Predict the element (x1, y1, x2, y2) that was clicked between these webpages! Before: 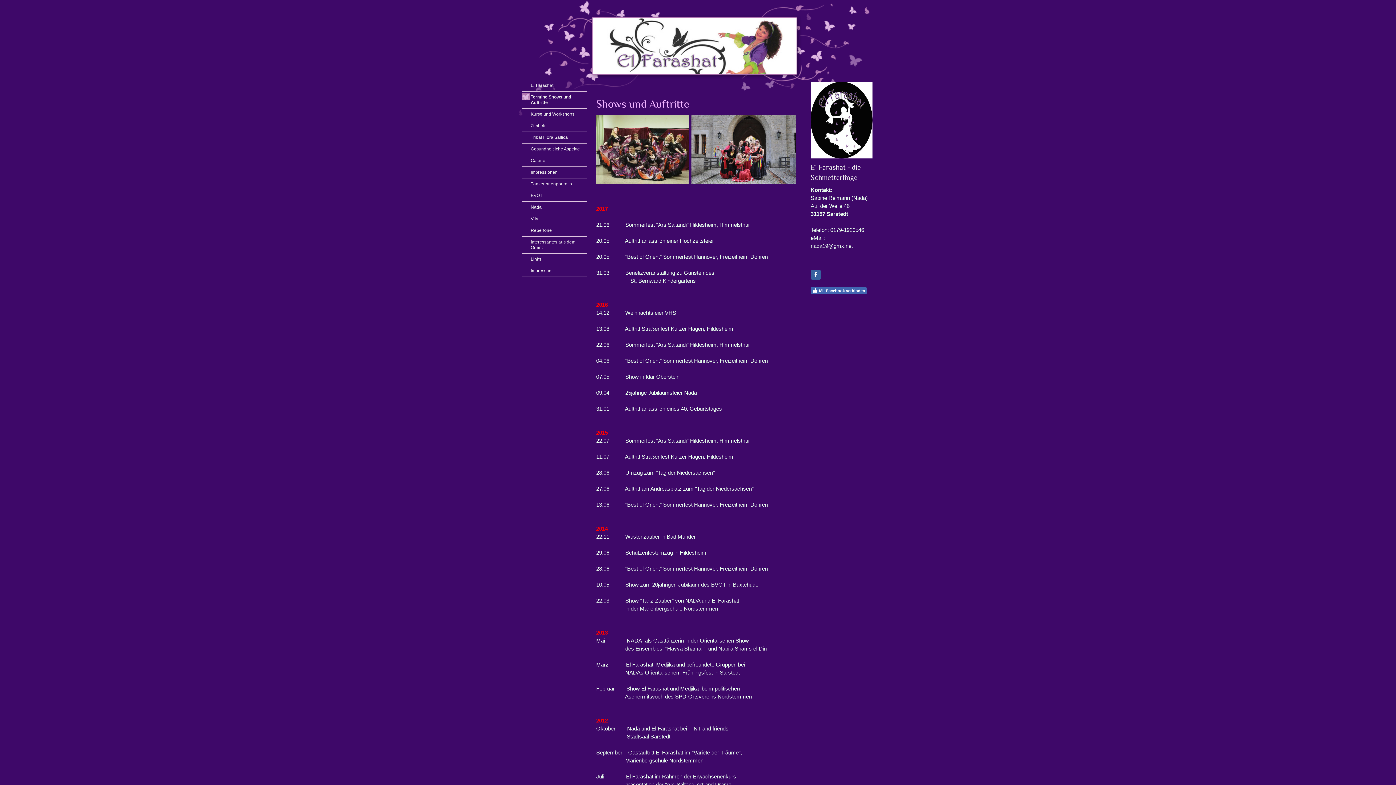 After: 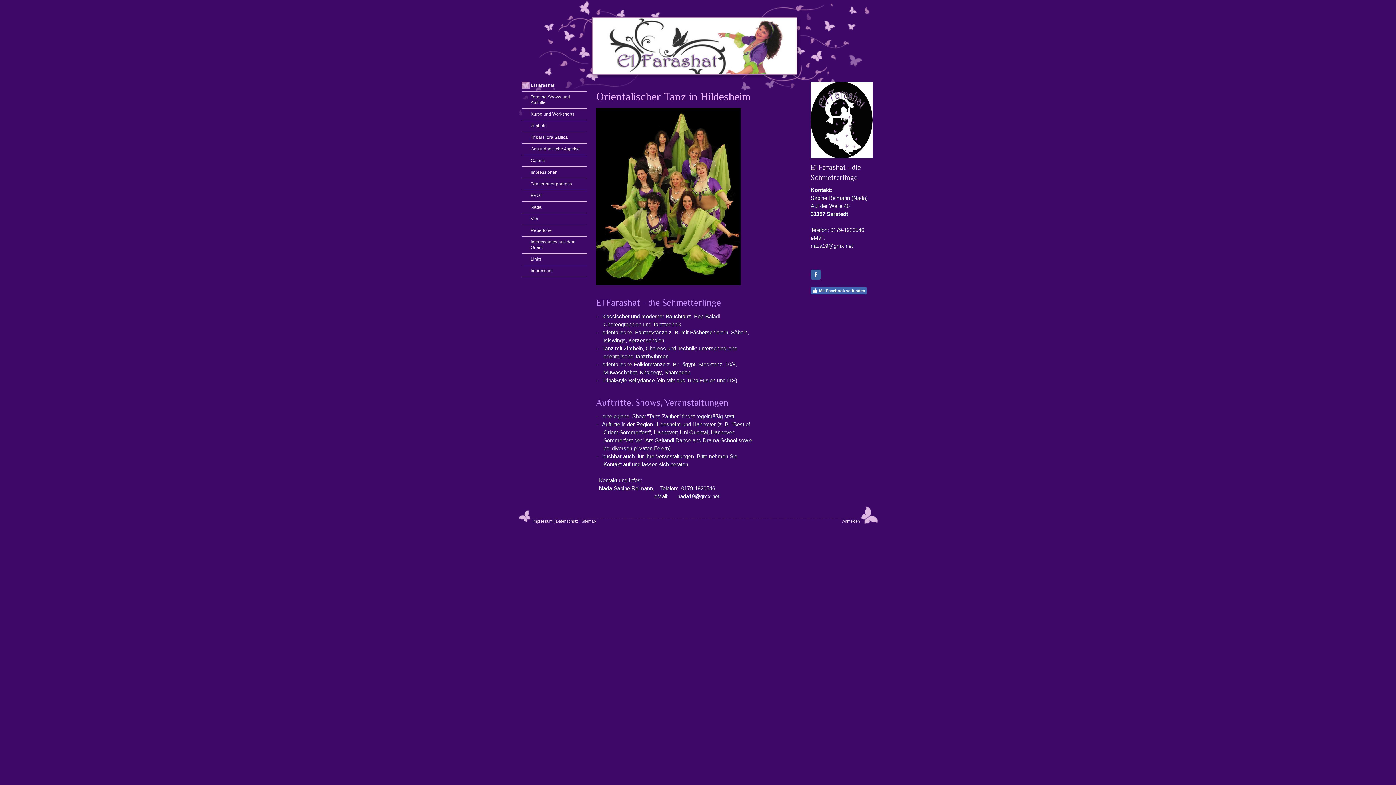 Action: label: El Farashat bbox: (521, 80, 587, 91)